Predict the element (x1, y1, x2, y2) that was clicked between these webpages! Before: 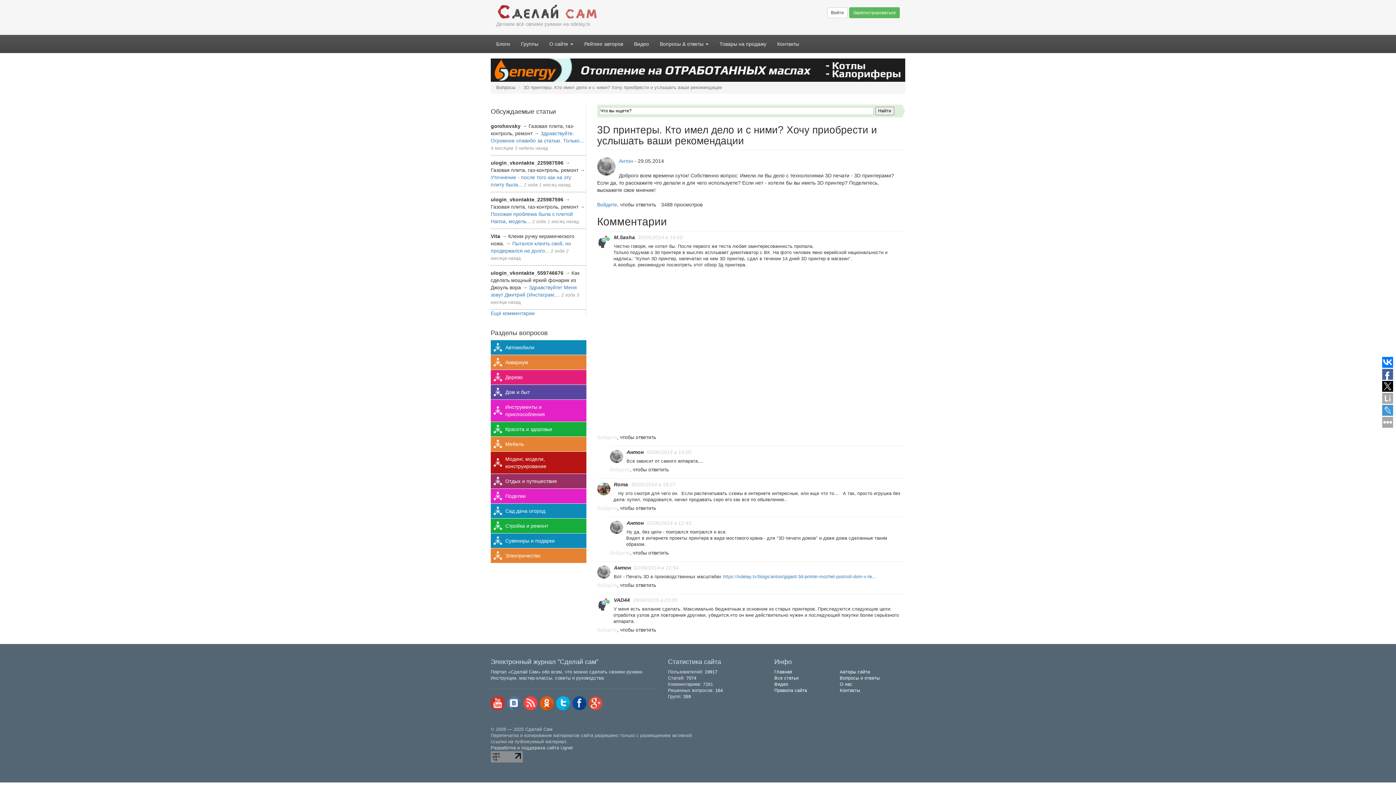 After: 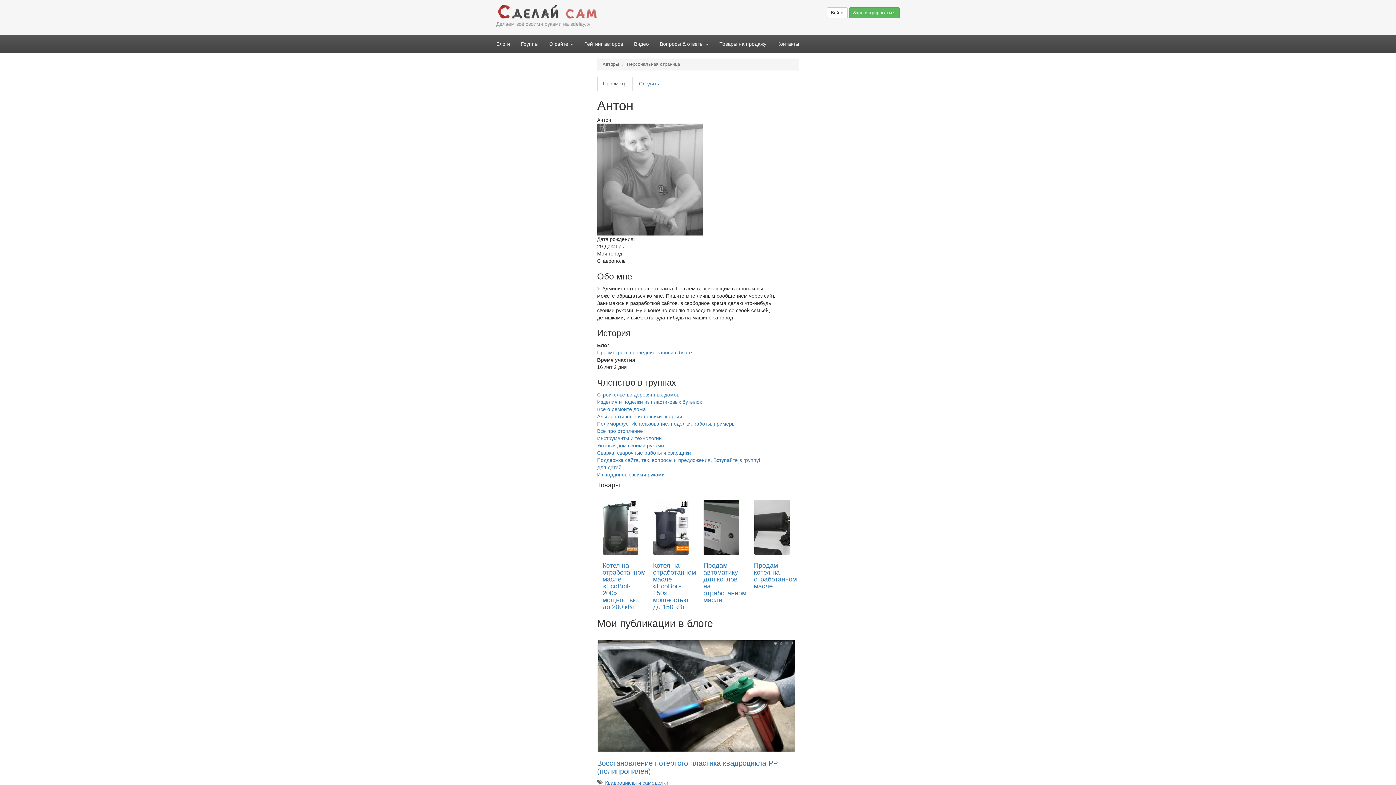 Action: label: Антон bbox: (626, 449, 643, 455)